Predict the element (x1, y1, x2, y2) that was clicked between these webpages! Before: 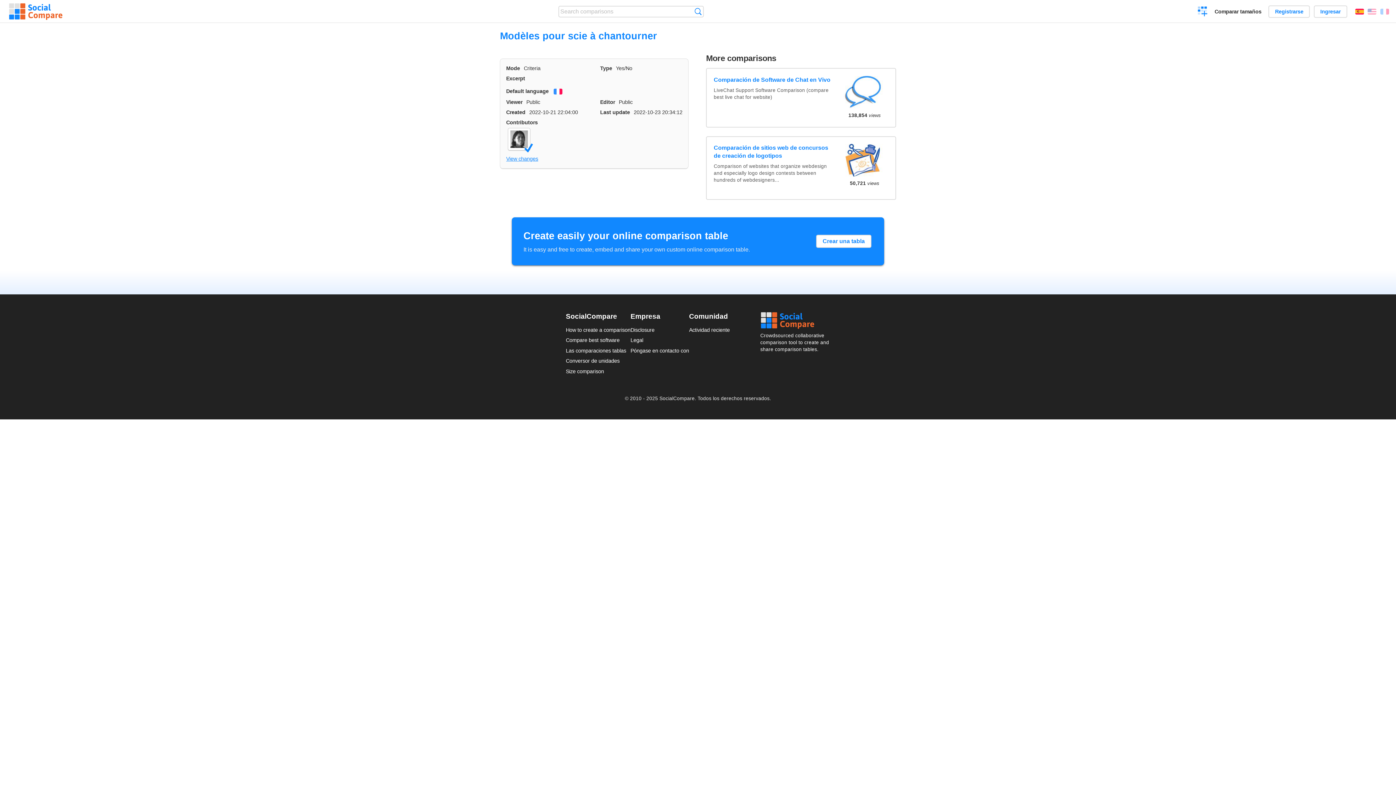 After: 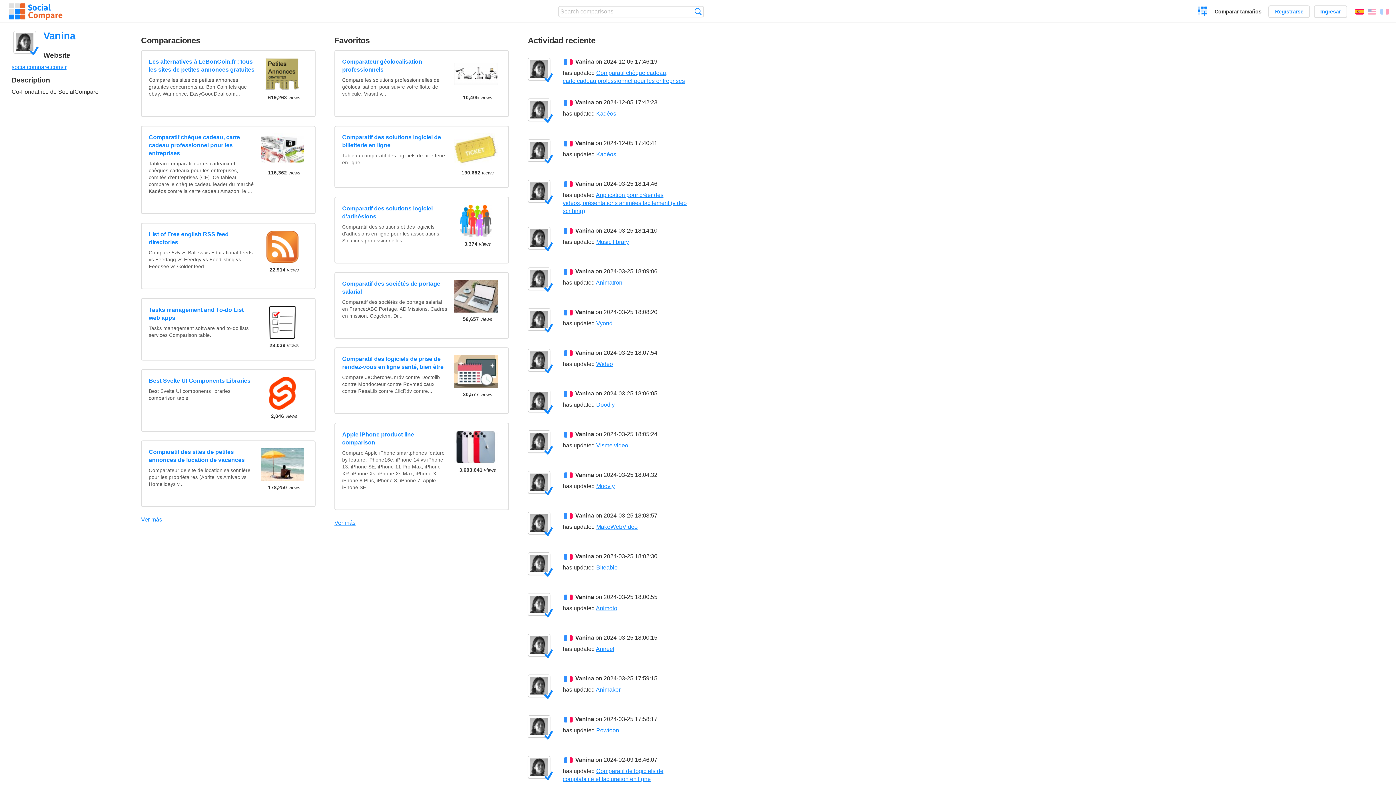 Action: bbox: (508, 127, 530, 150)